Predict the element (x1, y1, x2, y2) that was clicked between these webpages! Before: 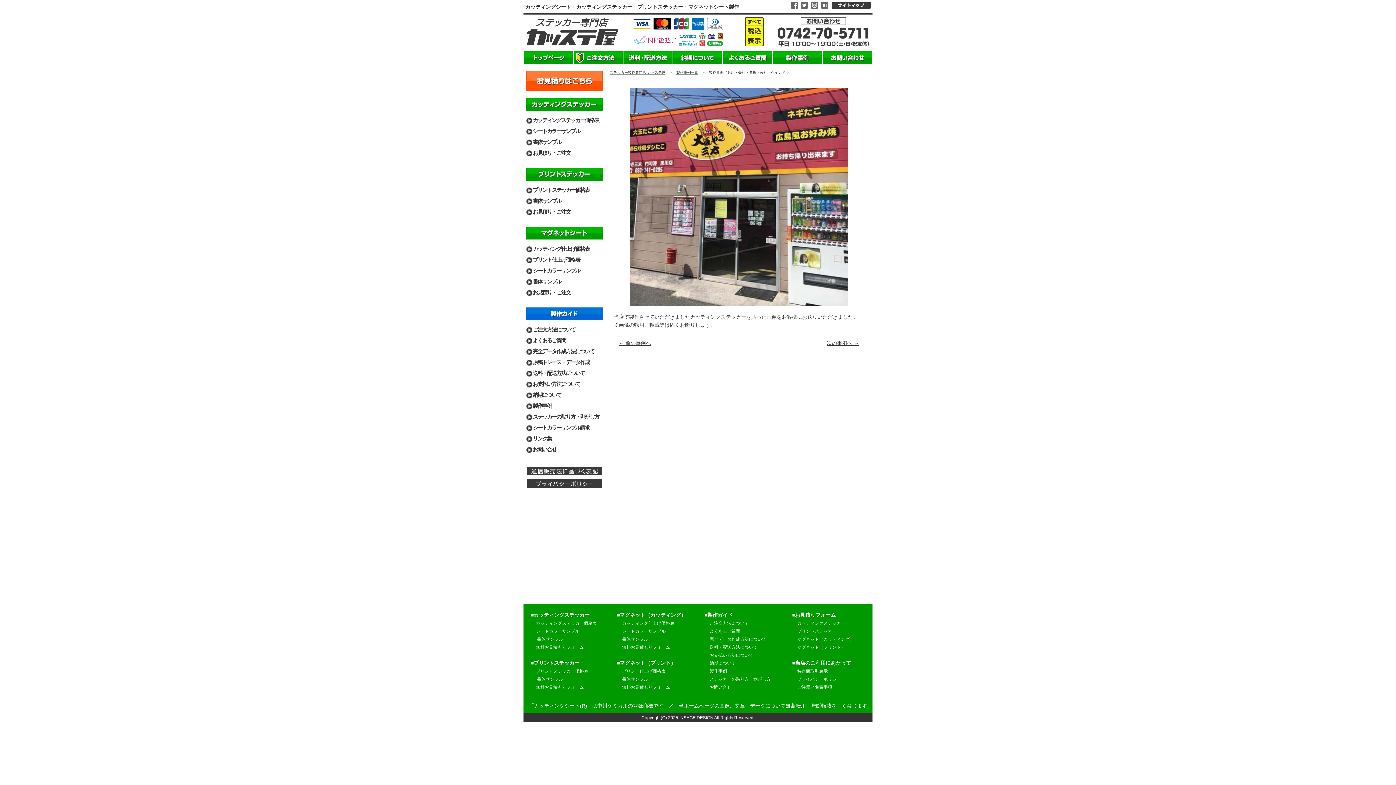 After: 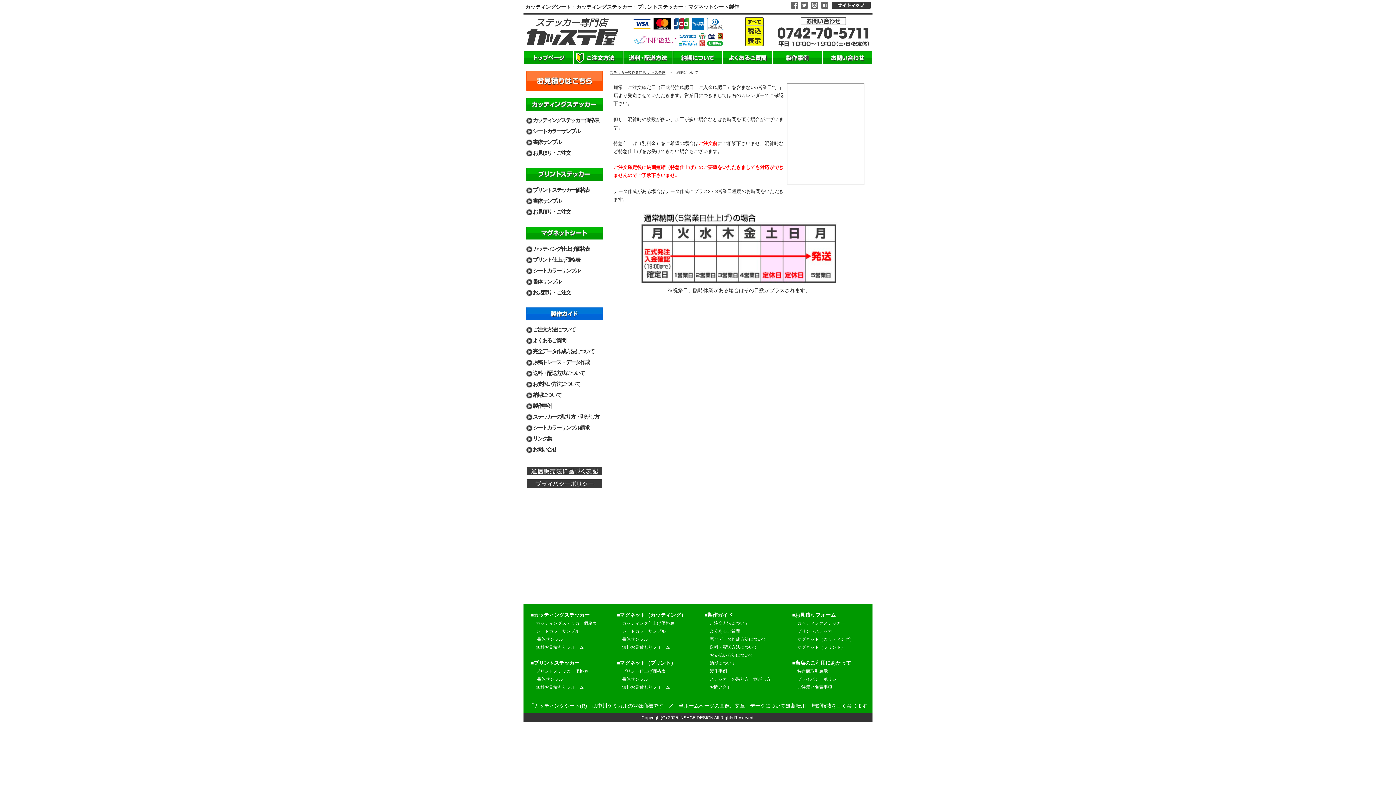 Action: bbox: (709, 661, 736, 666) label: 納期について